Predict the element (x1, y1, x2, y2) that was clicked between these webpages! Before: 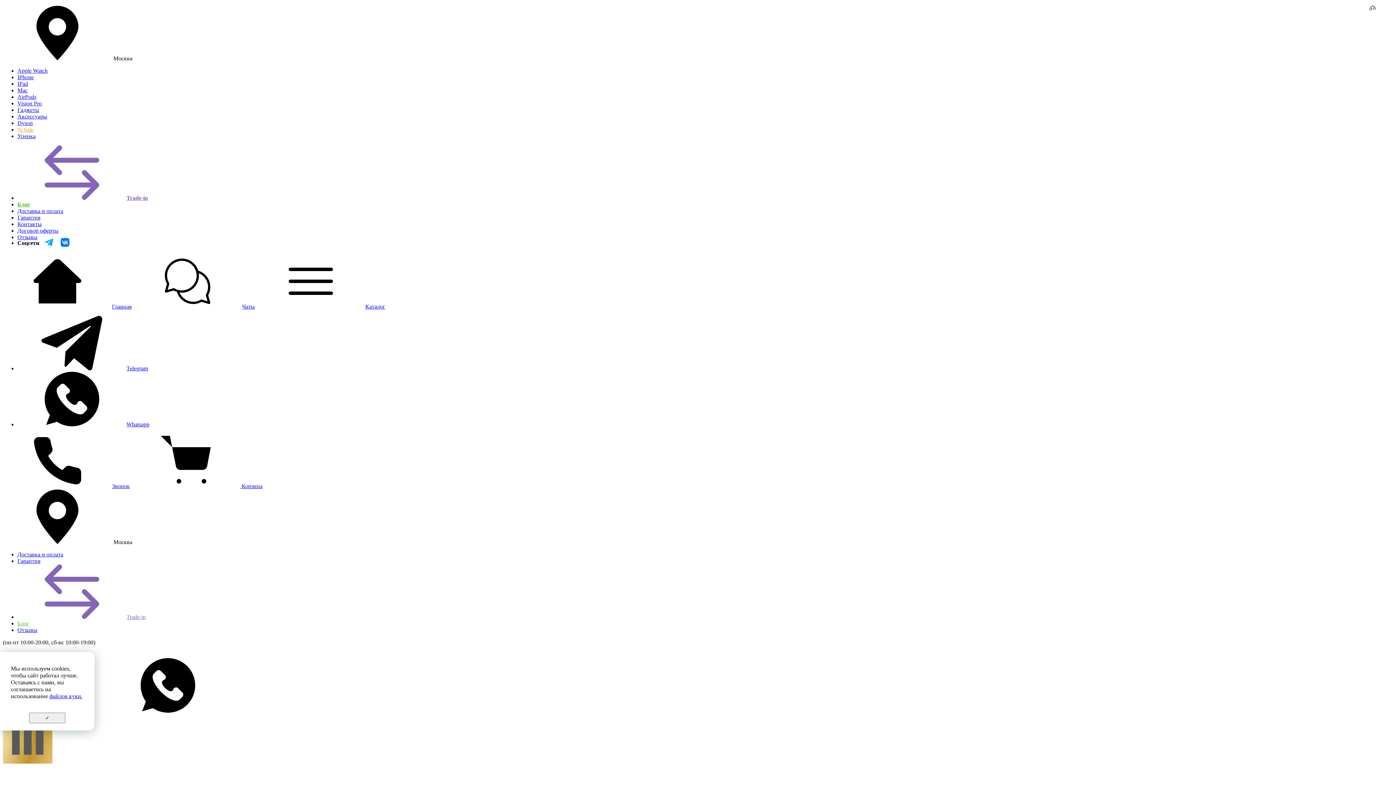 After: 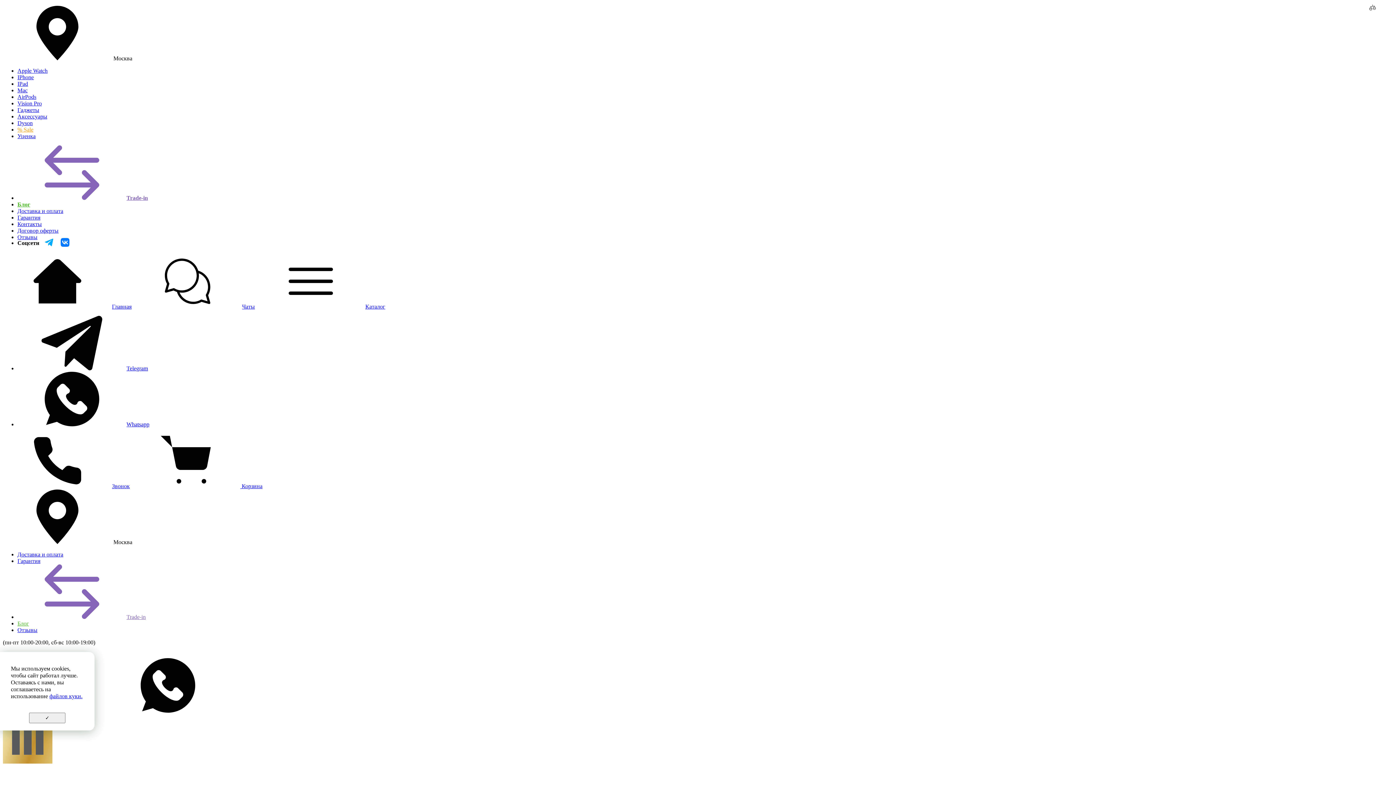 Action: bbox: (17, 214, 40, 220) label: Гарантия